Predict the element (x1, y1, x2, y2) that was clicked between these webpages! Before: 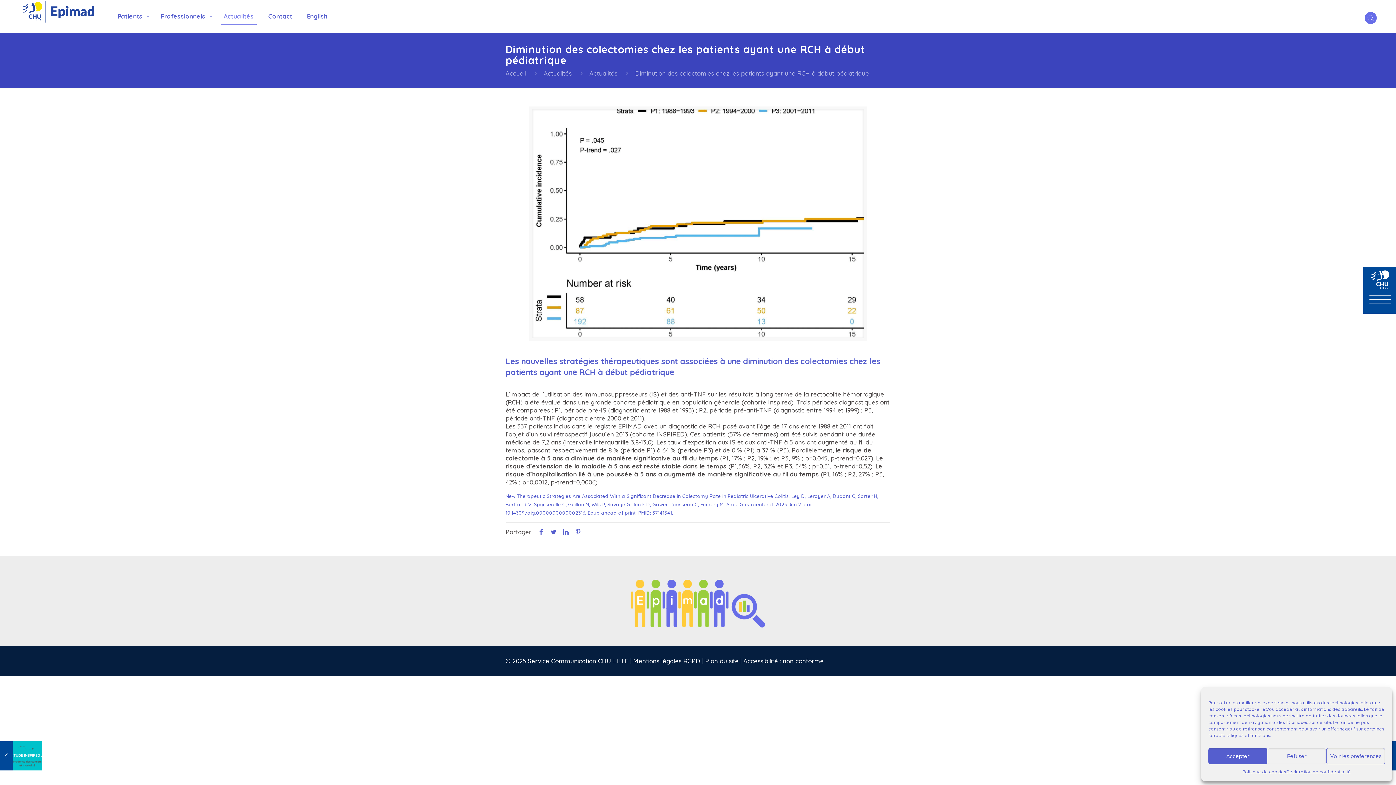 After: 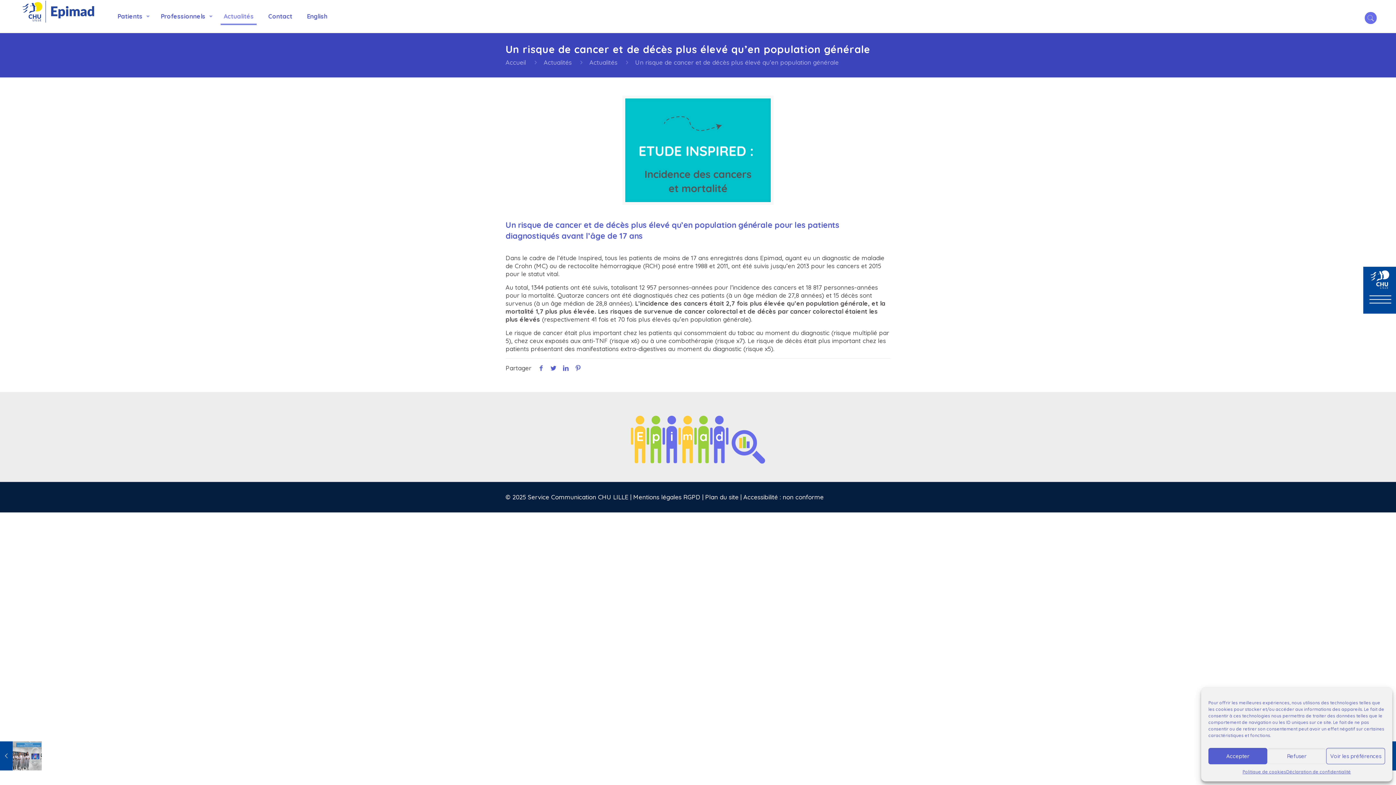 Action: label: Un risque de cancer et de décès plus élevé qu’en population générale
25 octobre 2022 bbox: (0, 741, 41, 770)